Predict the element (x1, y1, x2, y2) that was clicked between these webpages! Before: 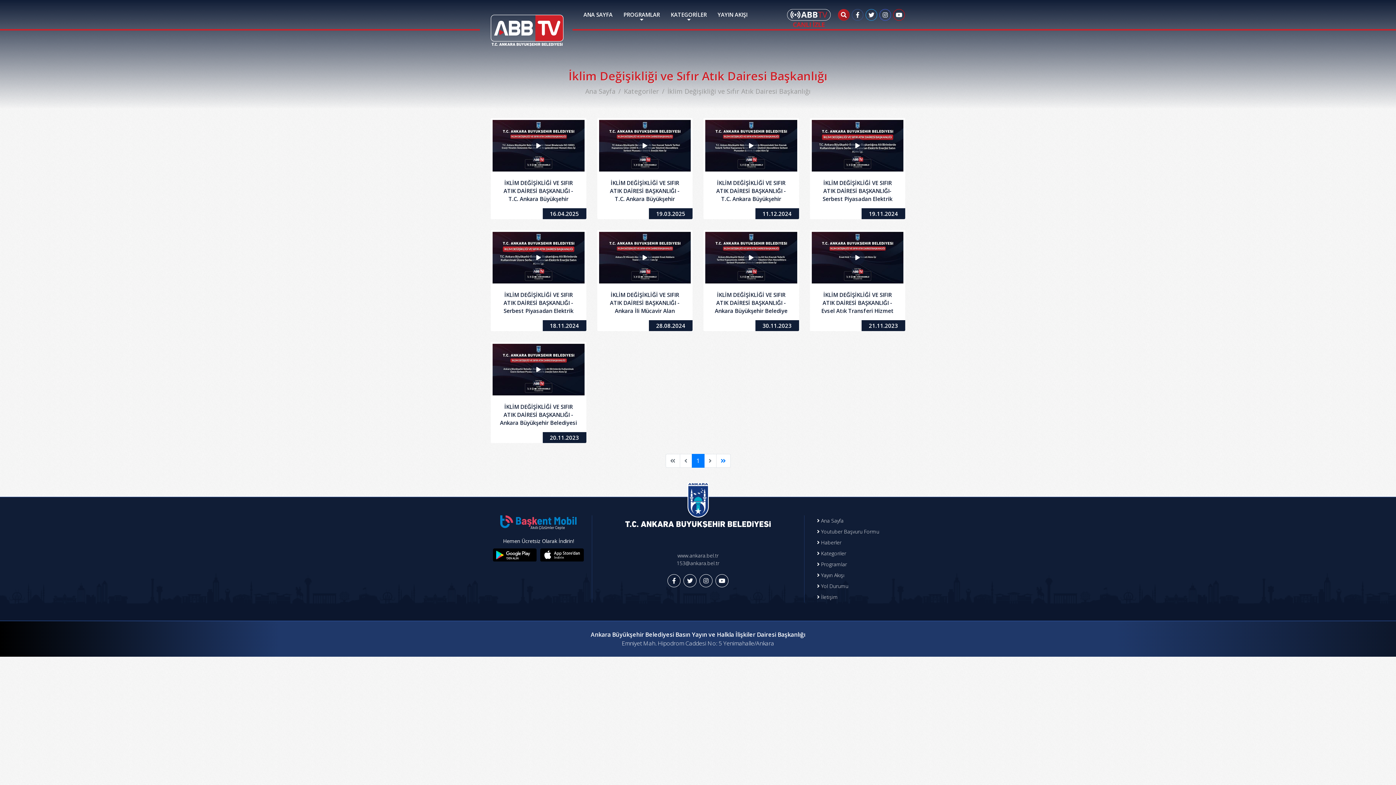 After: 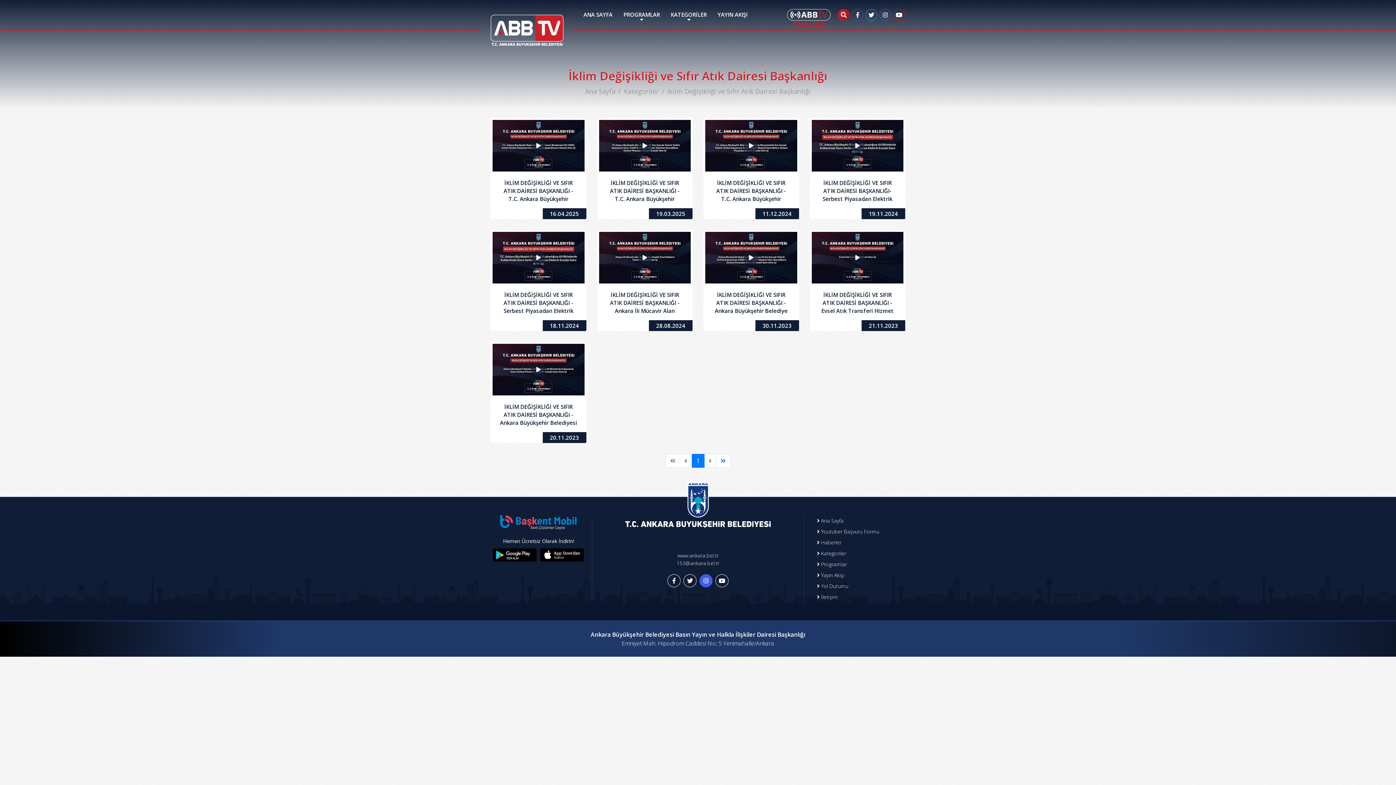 Action: bbox: (699, 574, 712, 587)